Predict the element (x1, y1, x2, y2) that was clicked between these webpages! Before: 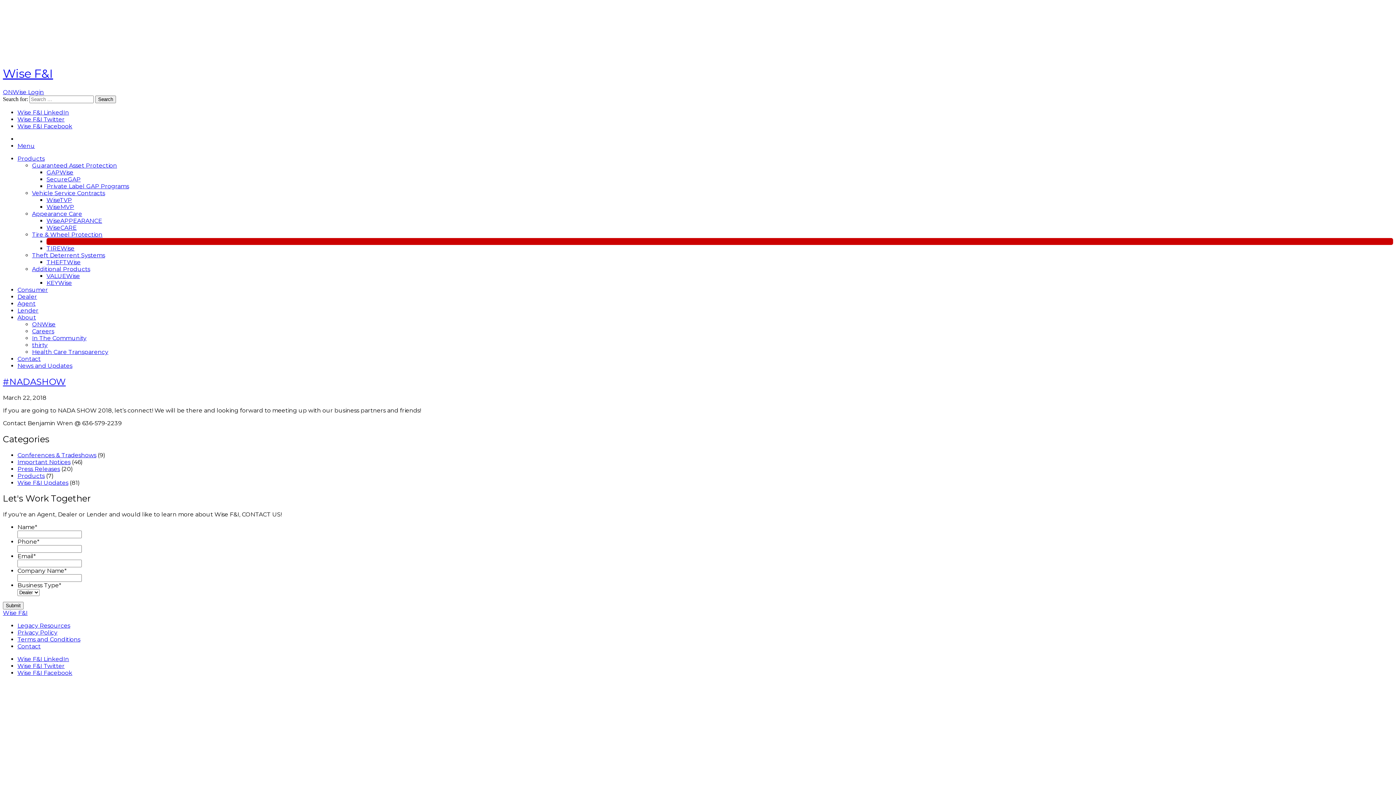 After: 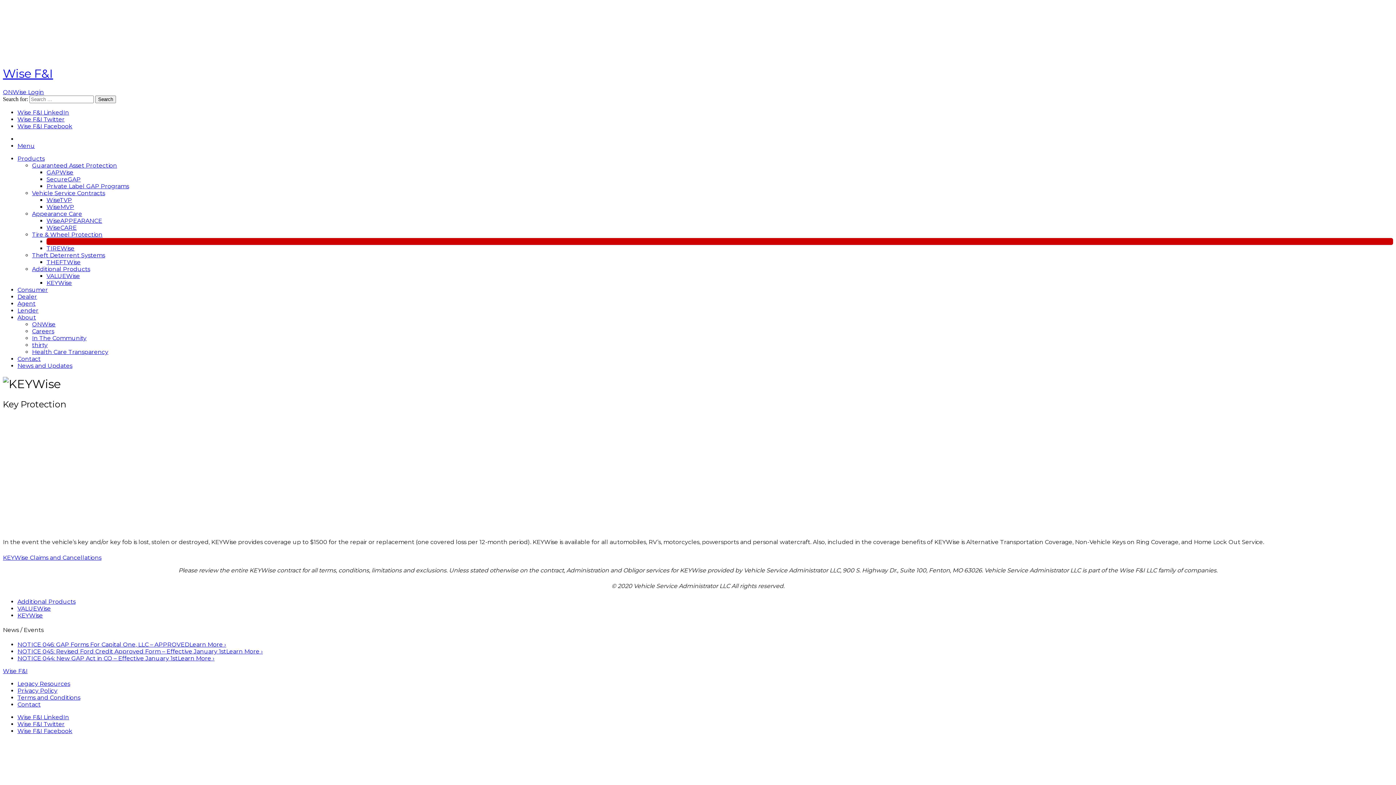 Action: label: KEYWise bbox: (46, 279, 72, 286)